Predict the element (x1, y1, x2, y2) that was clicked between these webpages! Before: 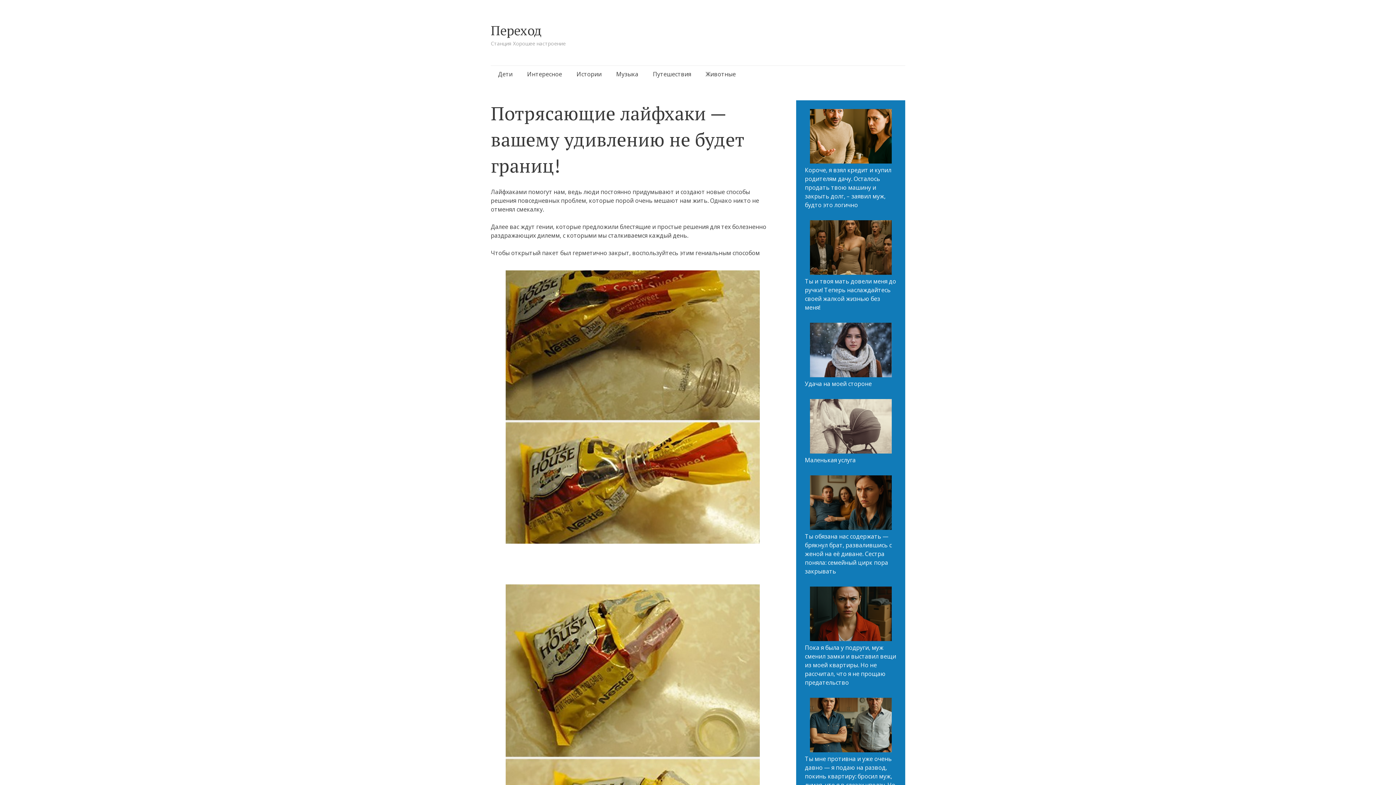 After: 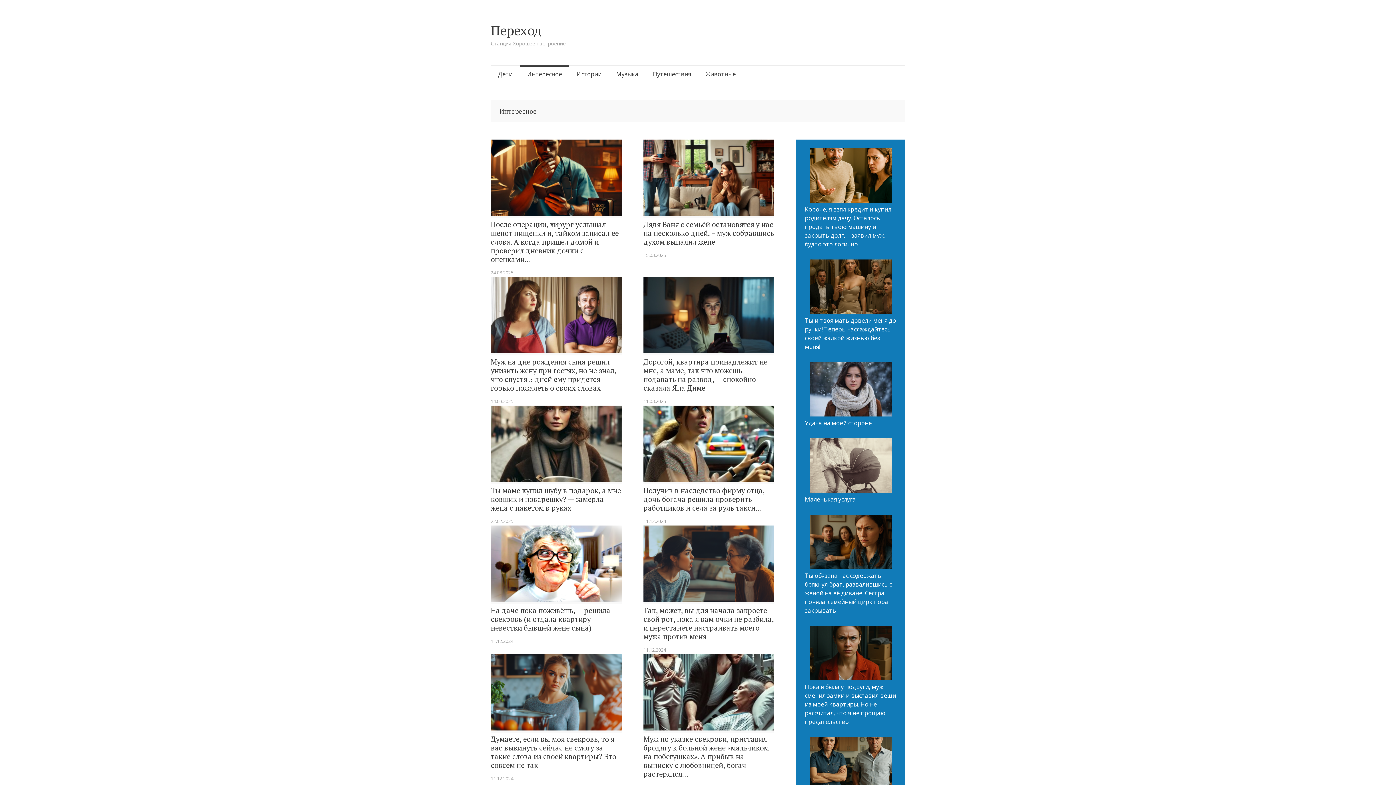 Action: label: Интересное bbox: (520, 65, 569, 82)